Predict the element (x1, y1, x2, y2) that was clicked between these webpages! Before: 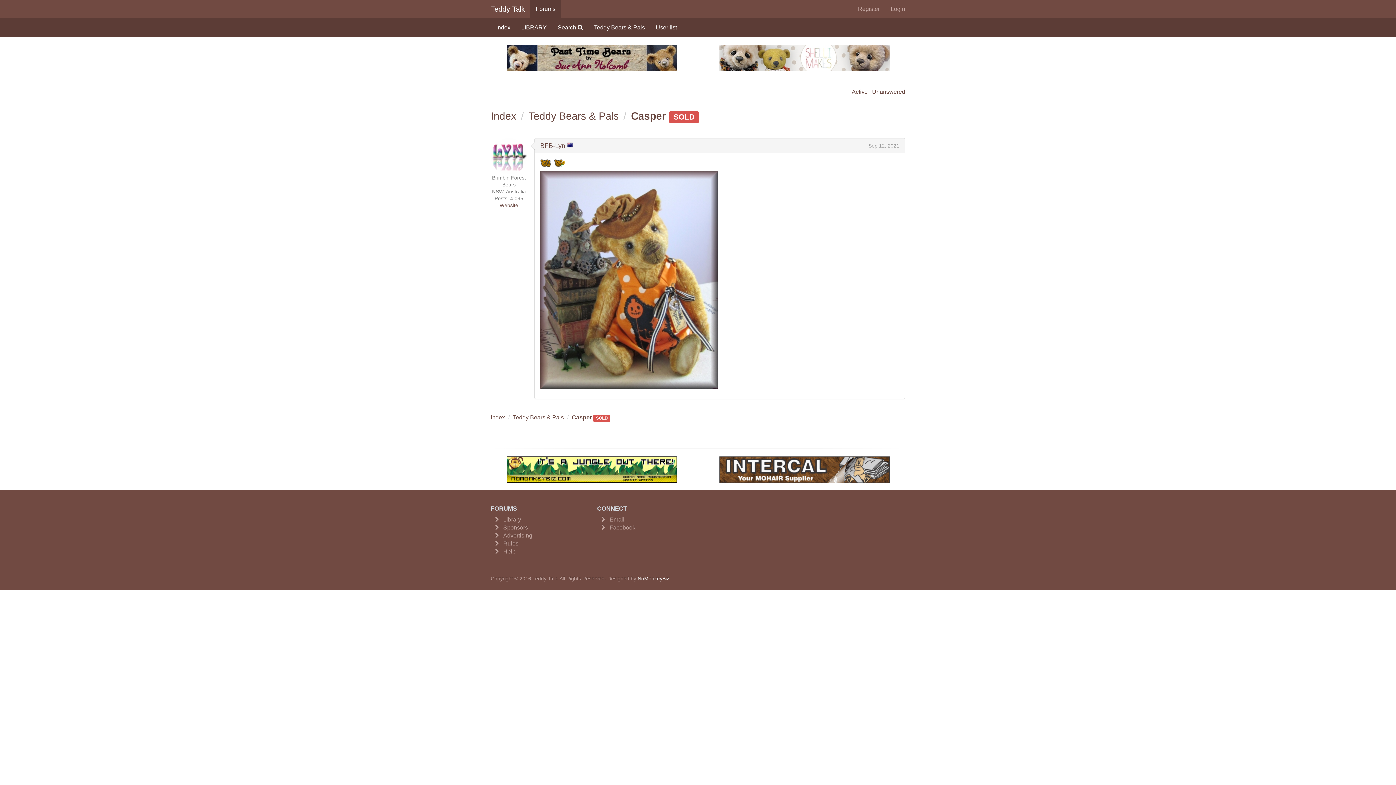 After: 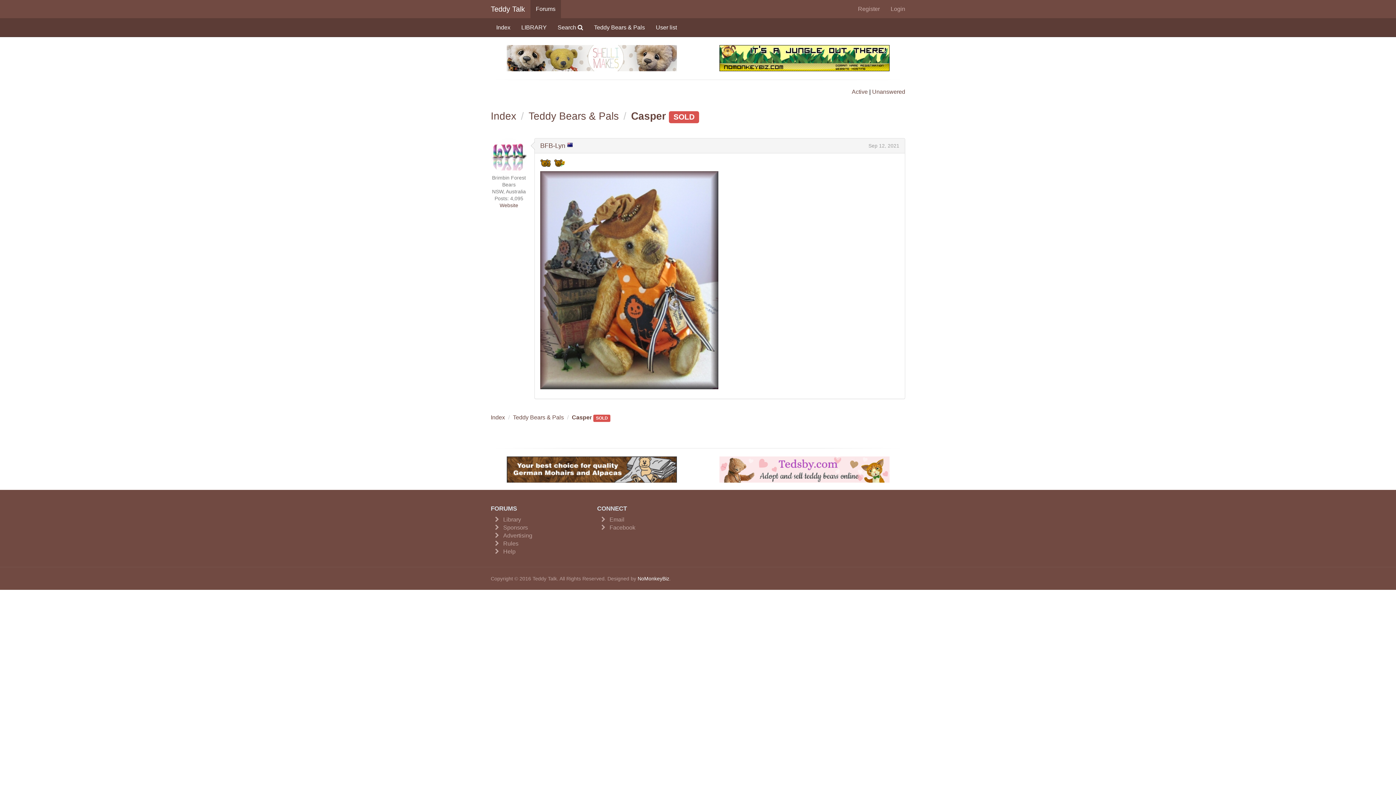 Action: bbox: (631, 110, 666, 121) label: Casper